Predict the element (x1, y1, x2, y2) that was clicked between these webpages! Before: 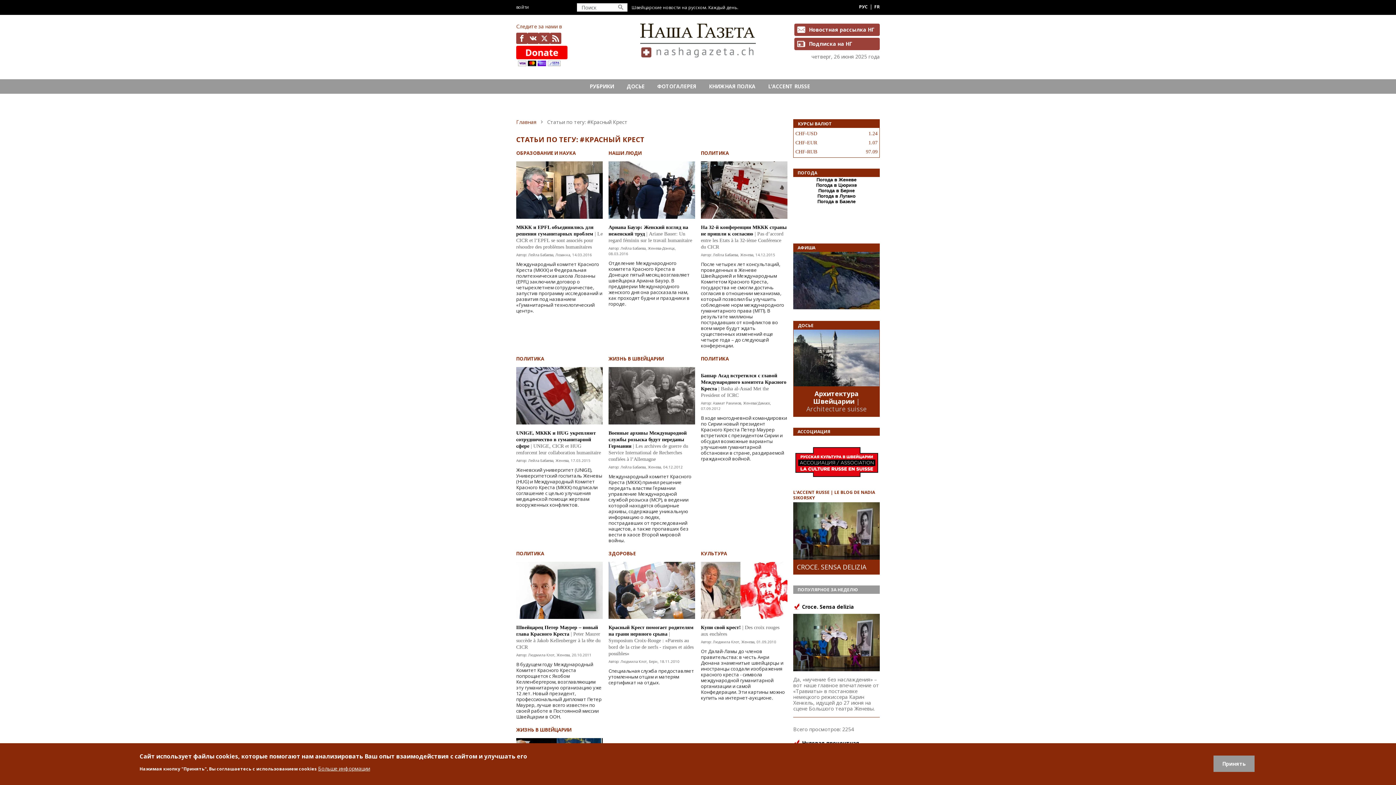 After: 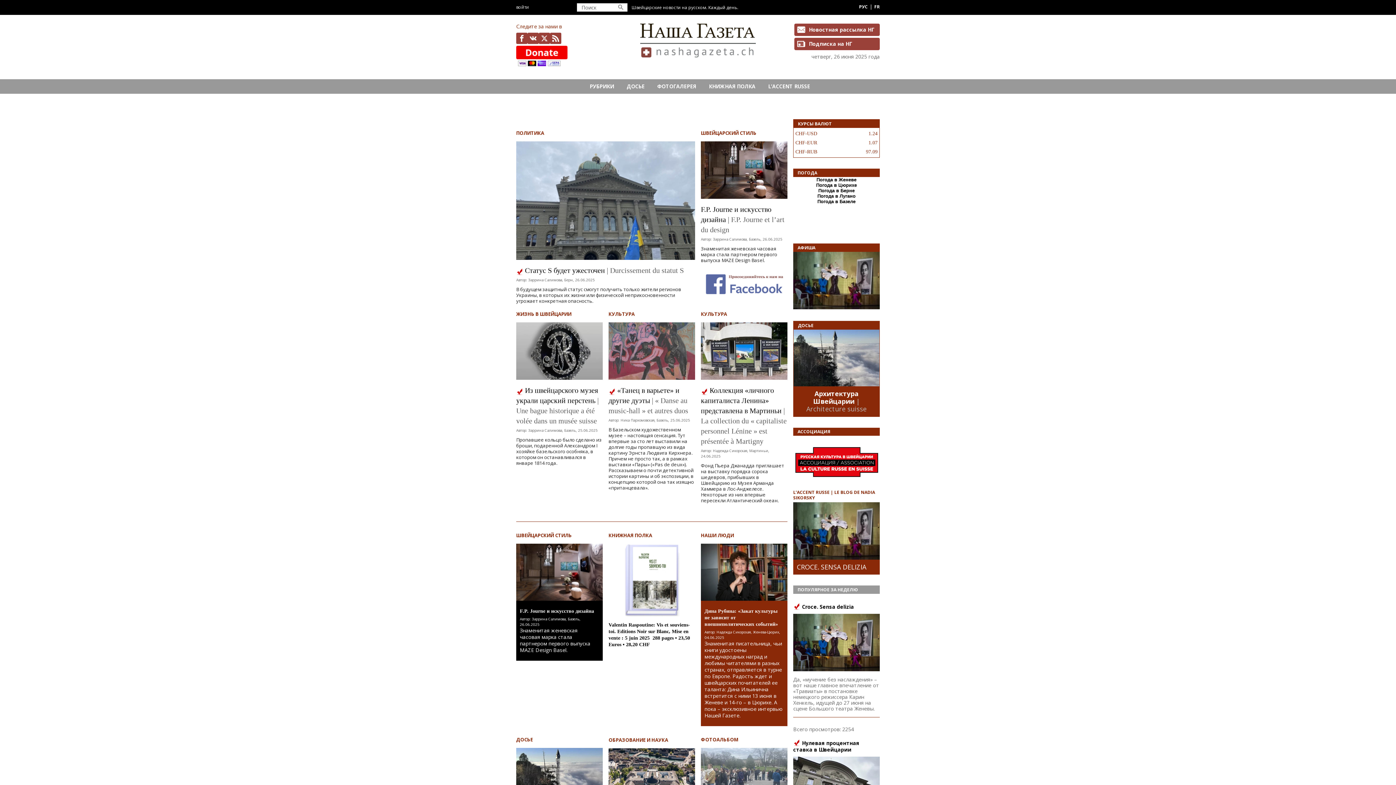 Action: bbox: (516, 118, 536, 125) label: Главная